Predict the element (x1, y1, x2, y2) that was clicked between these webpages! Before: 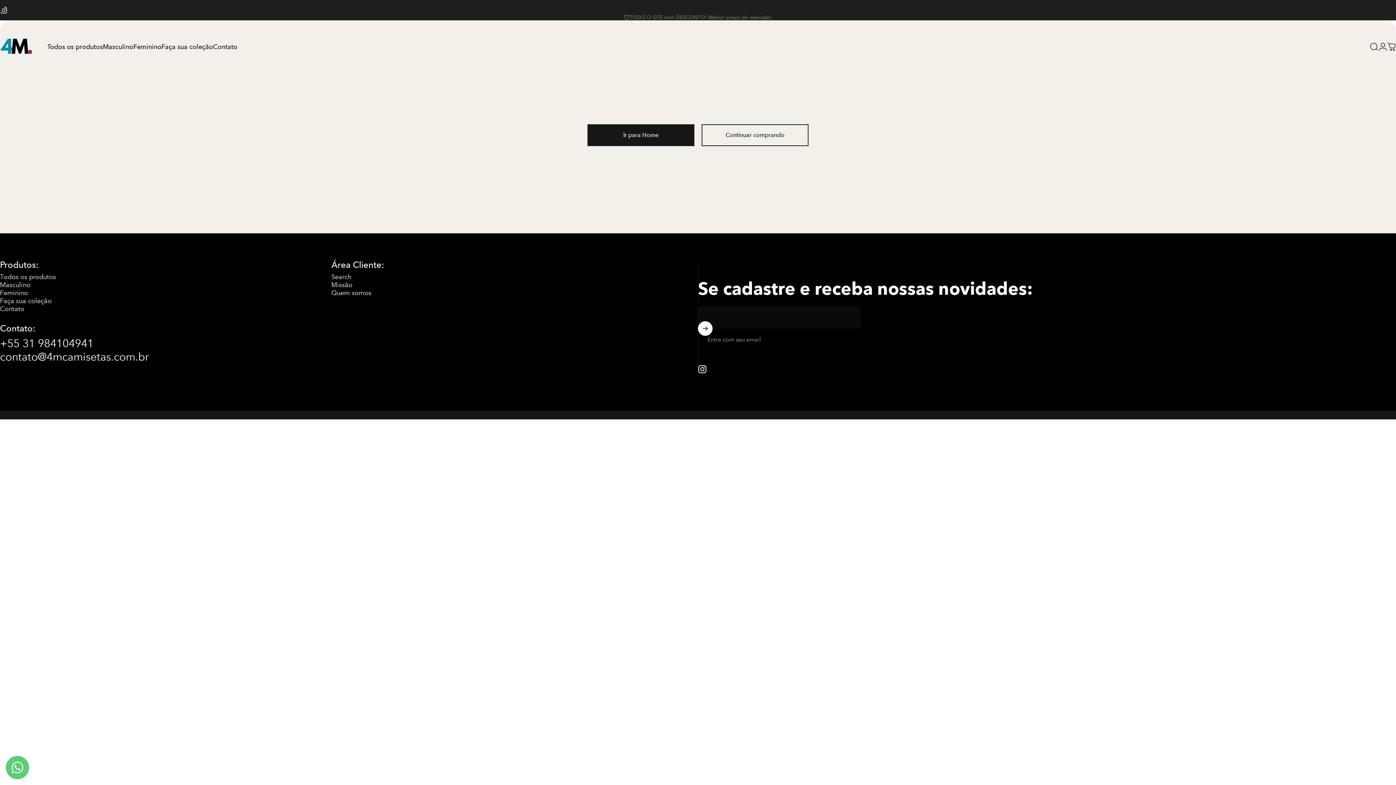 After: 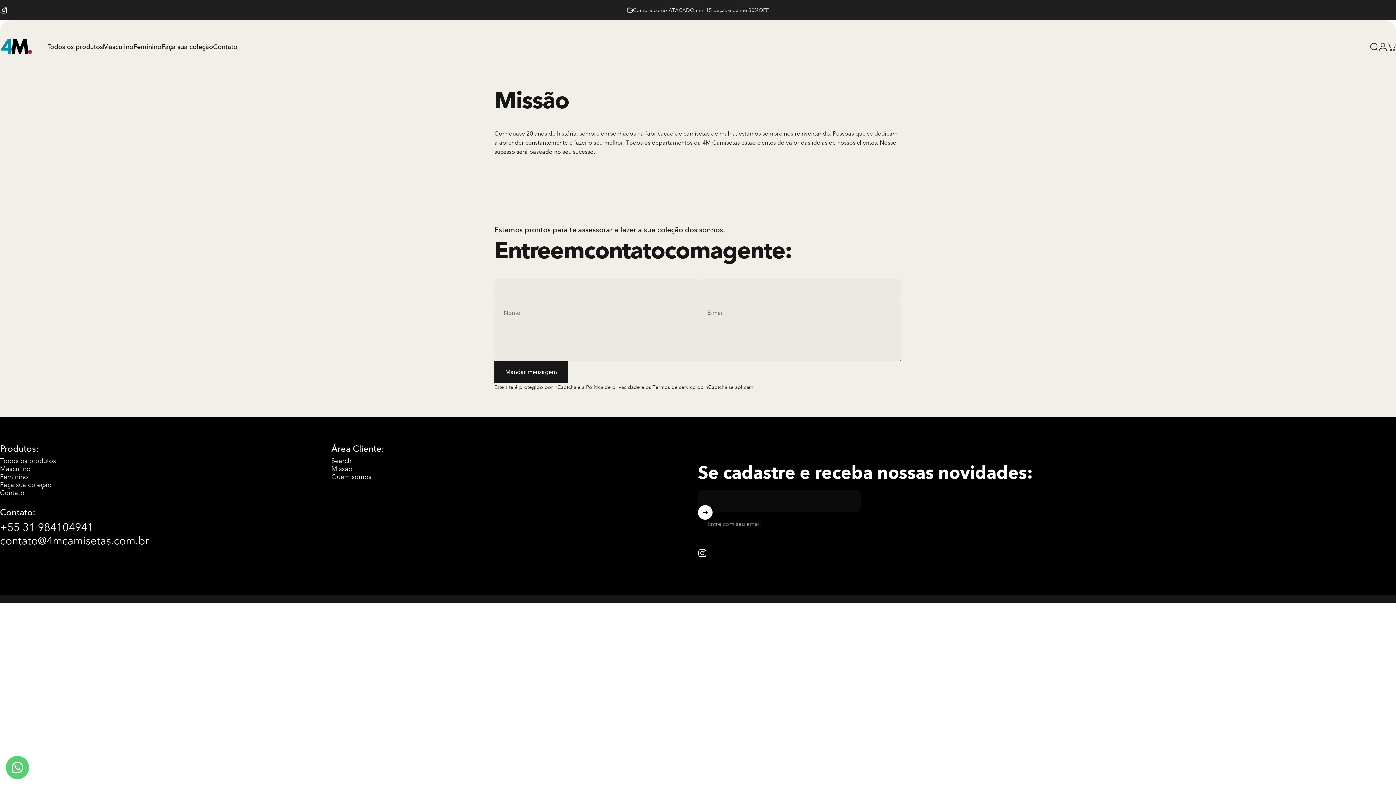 Action: label: Missão bbox: (331, 280, 352, 288)